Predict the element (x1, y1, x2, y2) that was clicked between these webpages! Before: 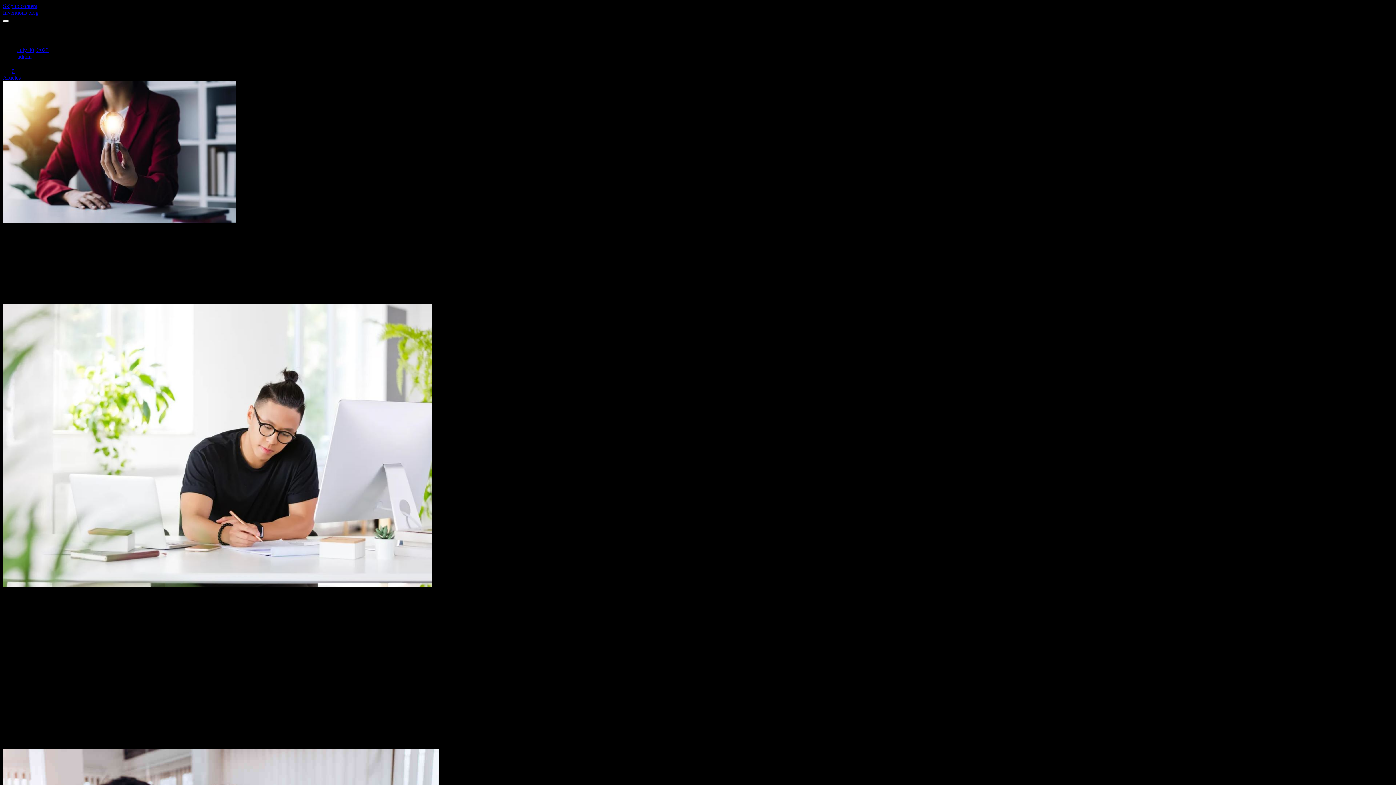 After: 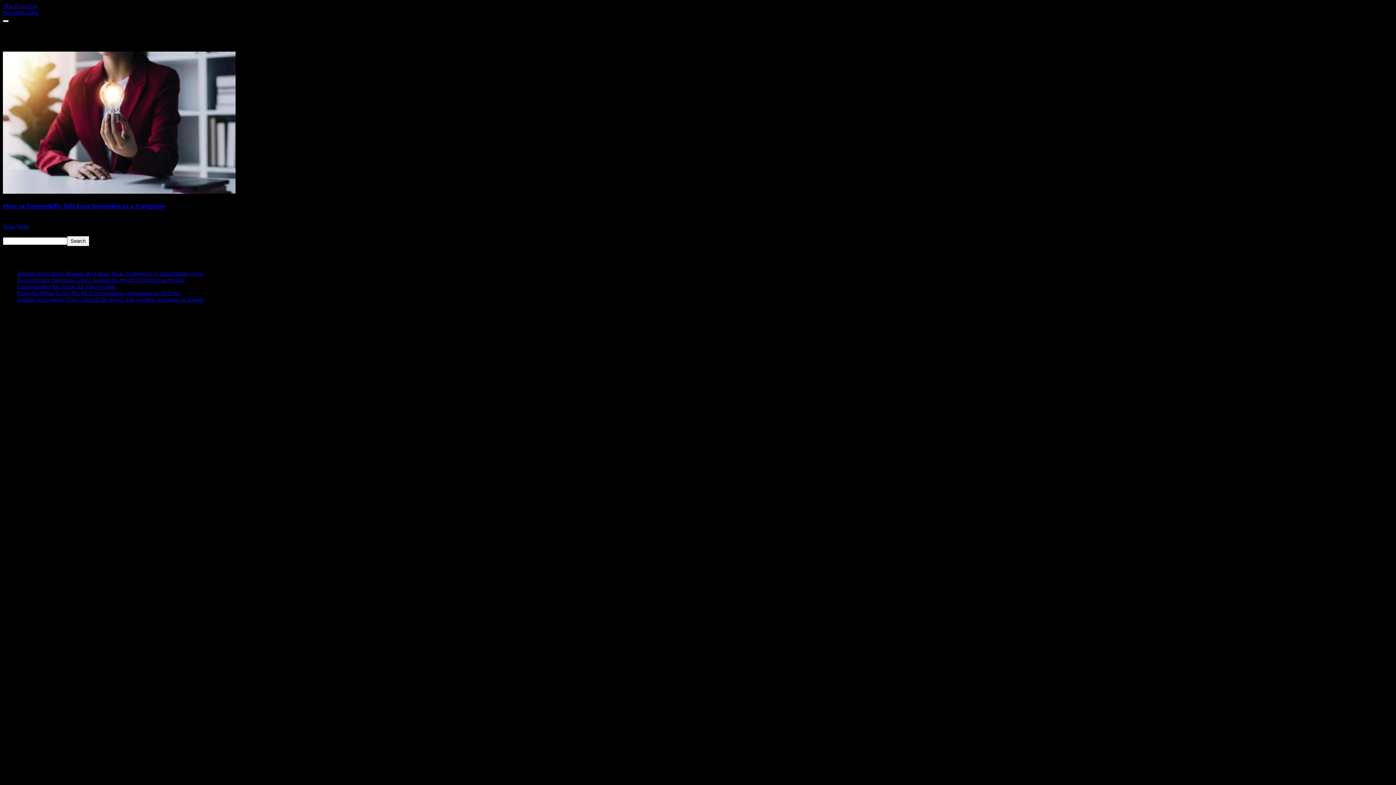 Action: label: July 30, 2023 bbox: (17, 46, 48, 53)